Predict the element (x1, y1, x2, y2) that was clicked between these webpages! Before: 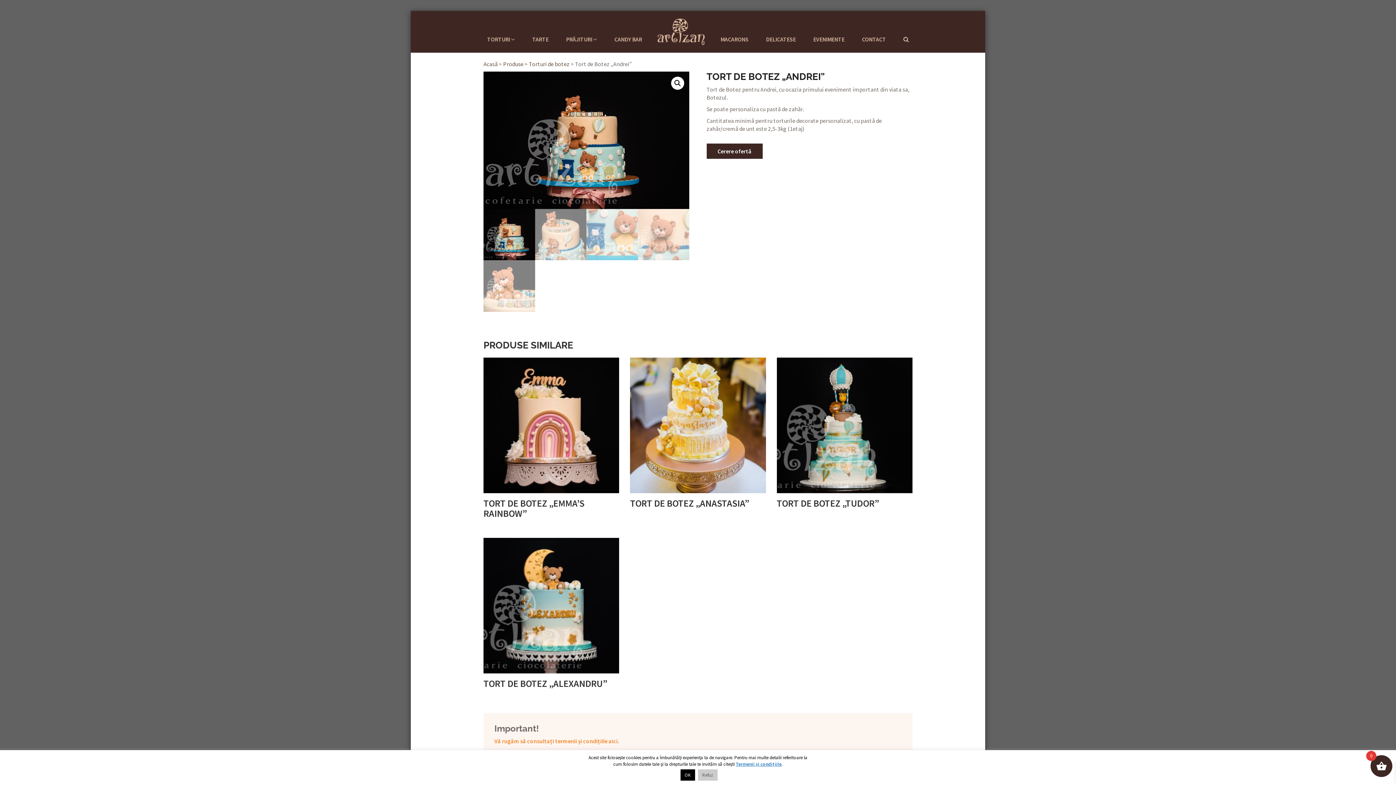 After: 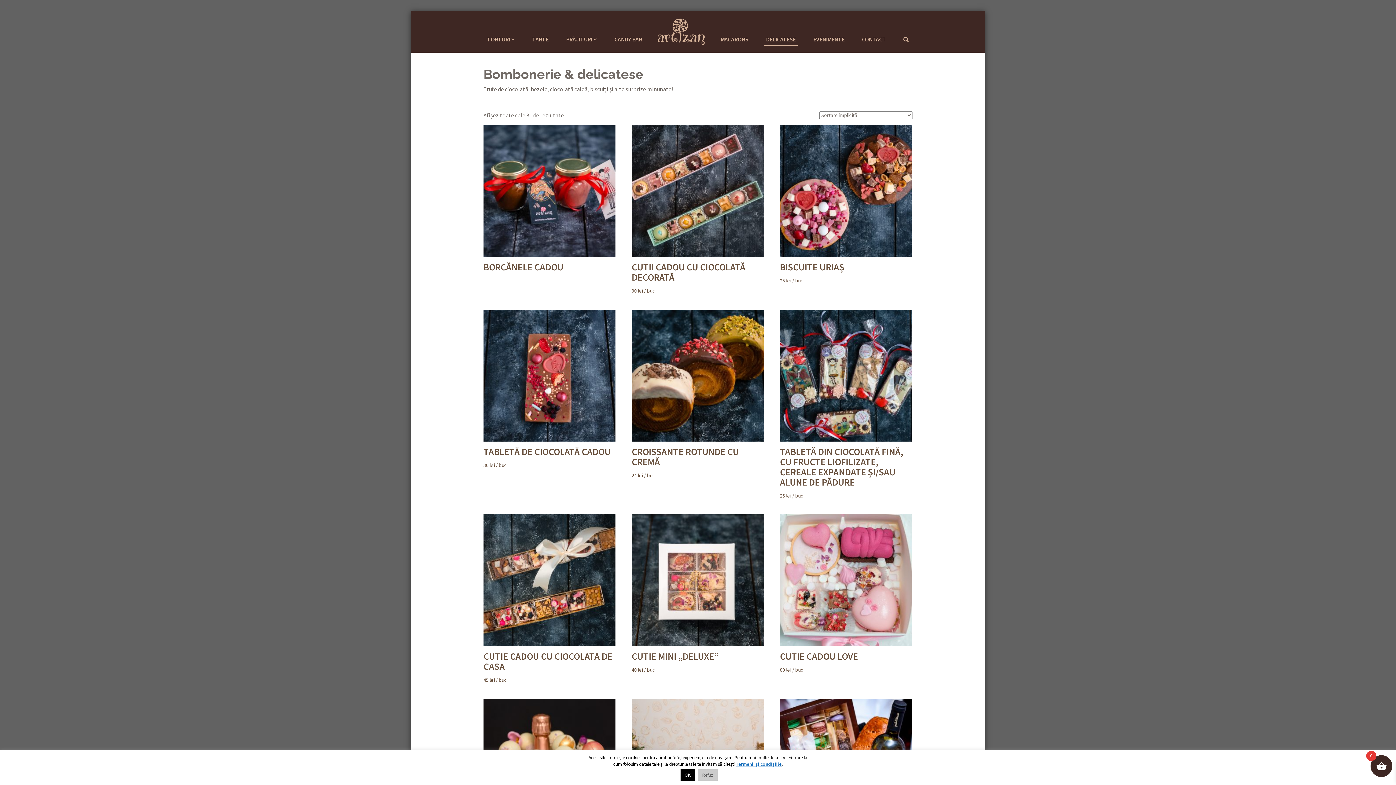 Action: bbox: (764, 16, 797, 45) label: DELICATESE